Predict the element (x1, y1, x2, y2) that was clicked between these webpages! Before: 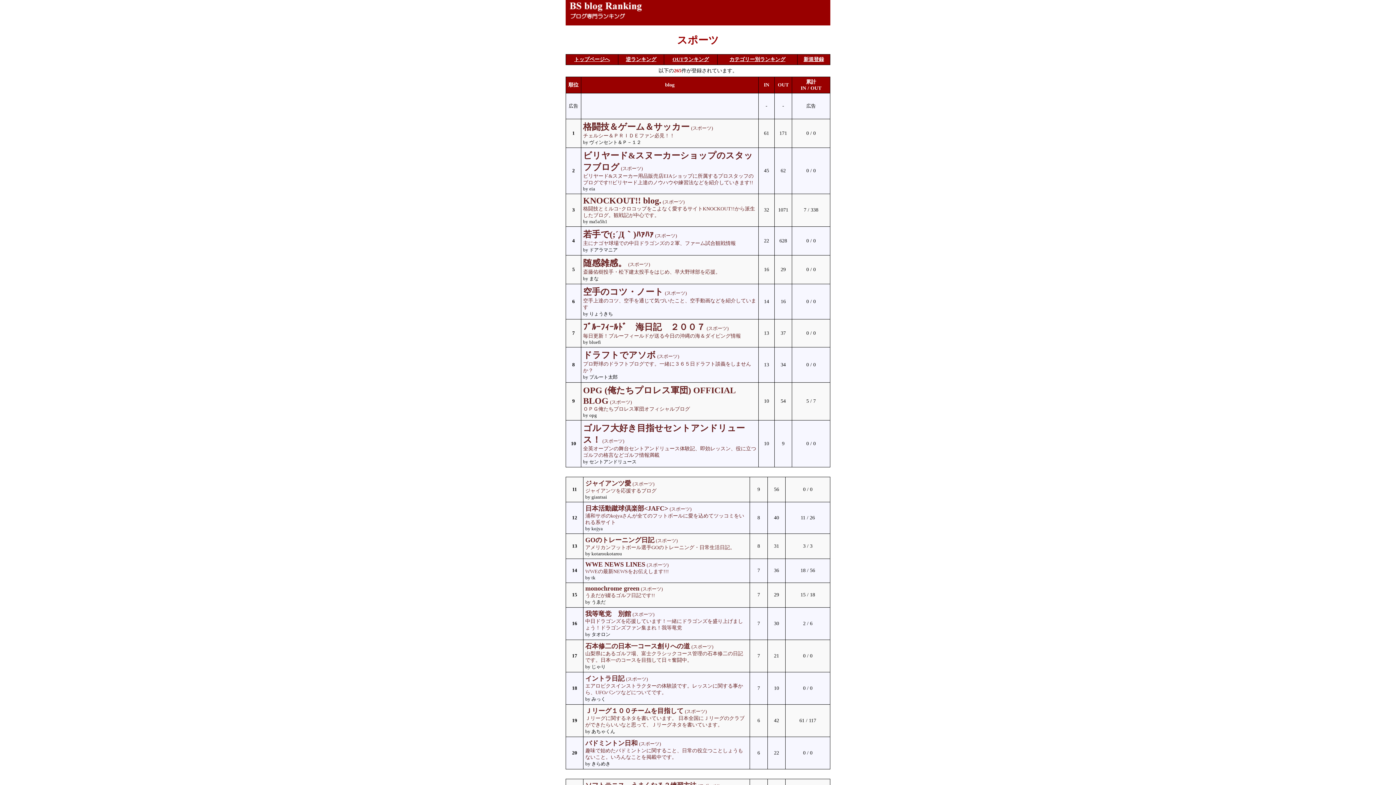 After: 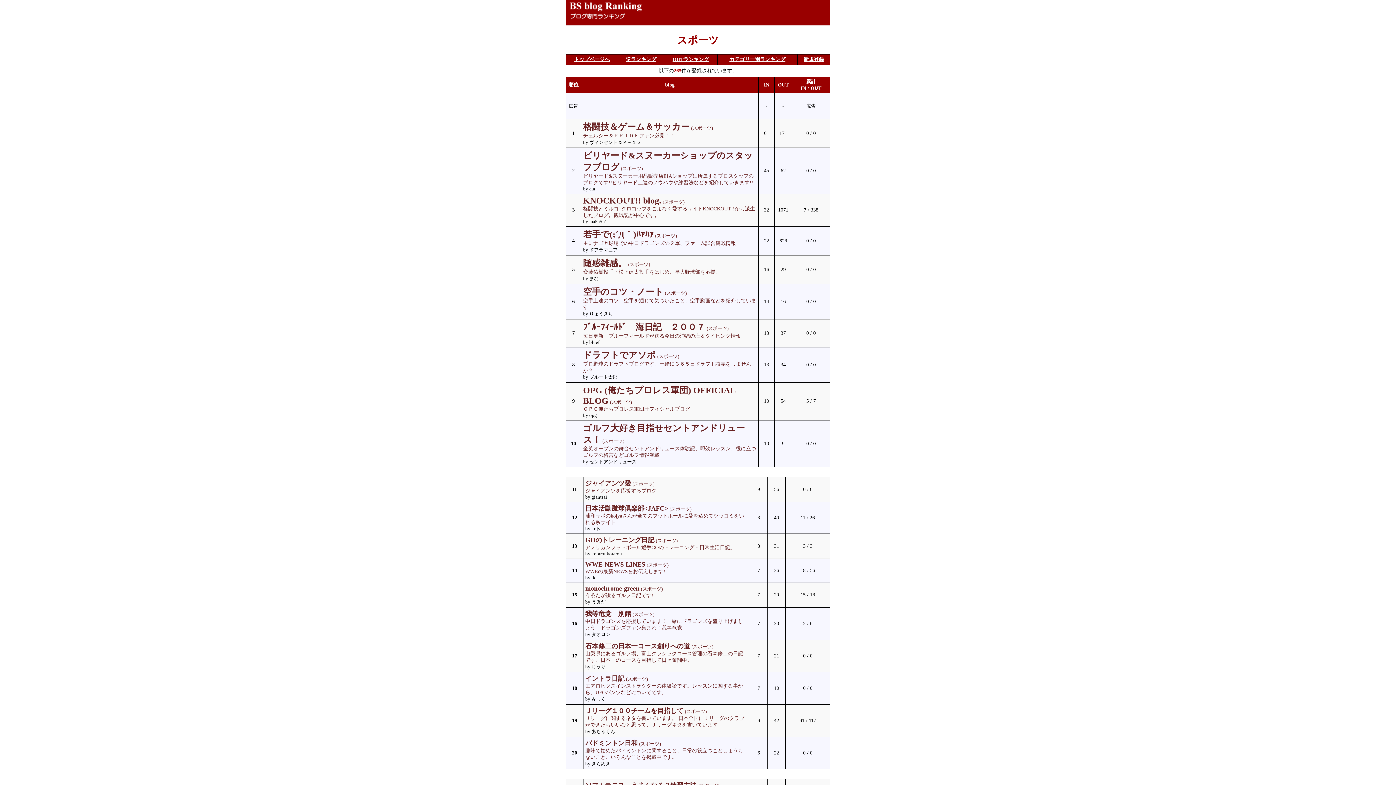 Action: bbox: (583, 199, 755, 218) label: KNOCKOUT!! blog. (スポーツ)
格闘技とミルコ･クロコップをこよなく愛するサイトKNOCKOUT!!から派生したブログ。観戦記が中心です。